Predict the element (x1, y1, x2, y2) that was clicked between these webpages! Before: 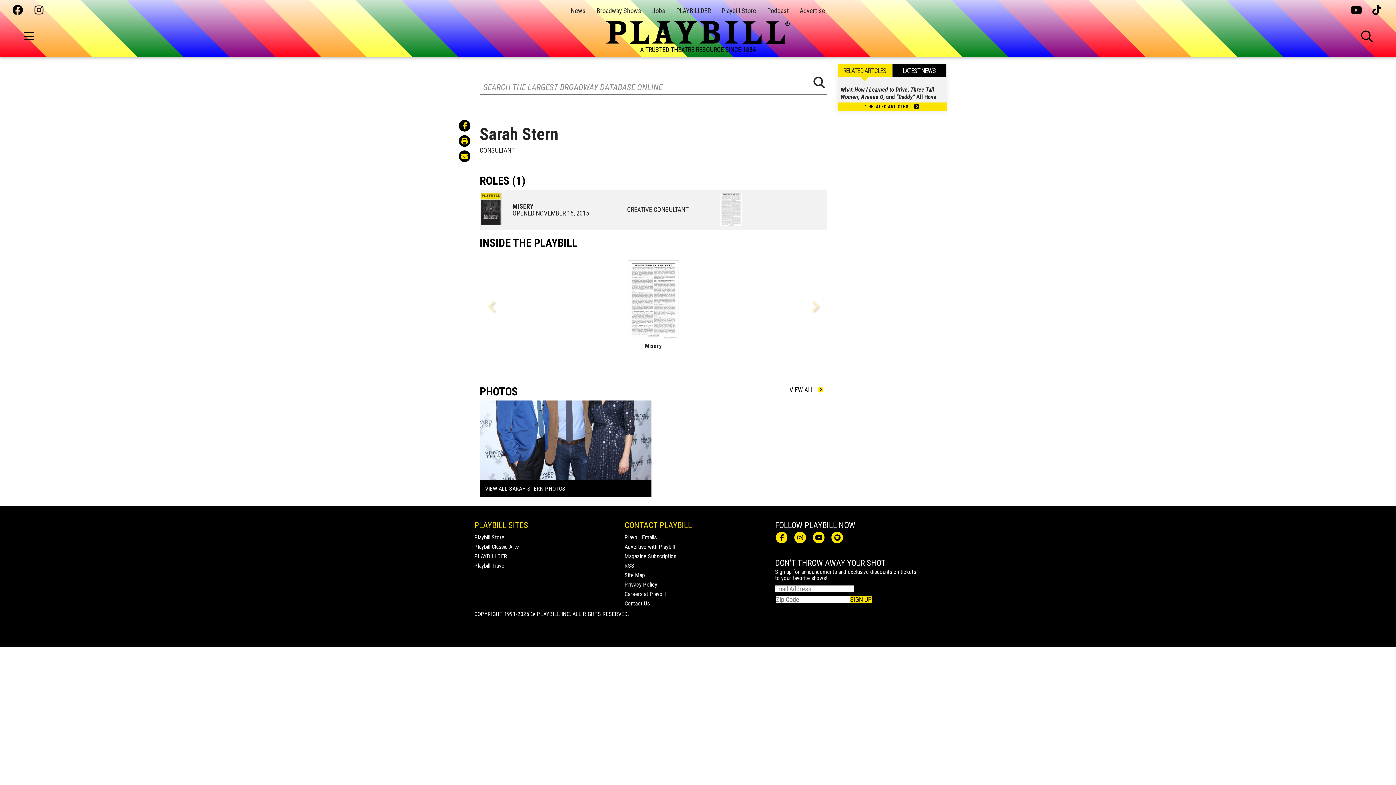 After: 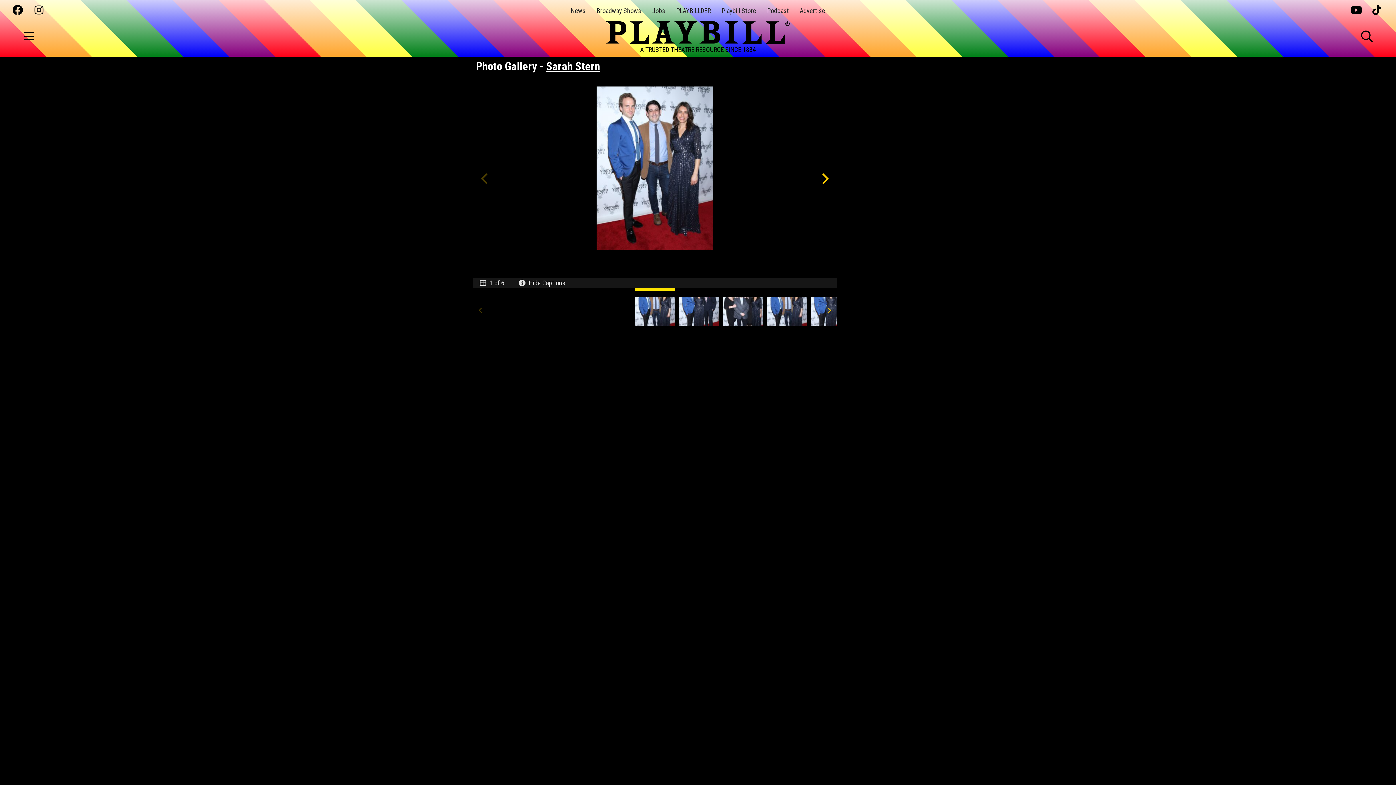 Action: bbox: (483, 483, 647, 493) label: VIEW ALL SARAH STERN PHOTOS